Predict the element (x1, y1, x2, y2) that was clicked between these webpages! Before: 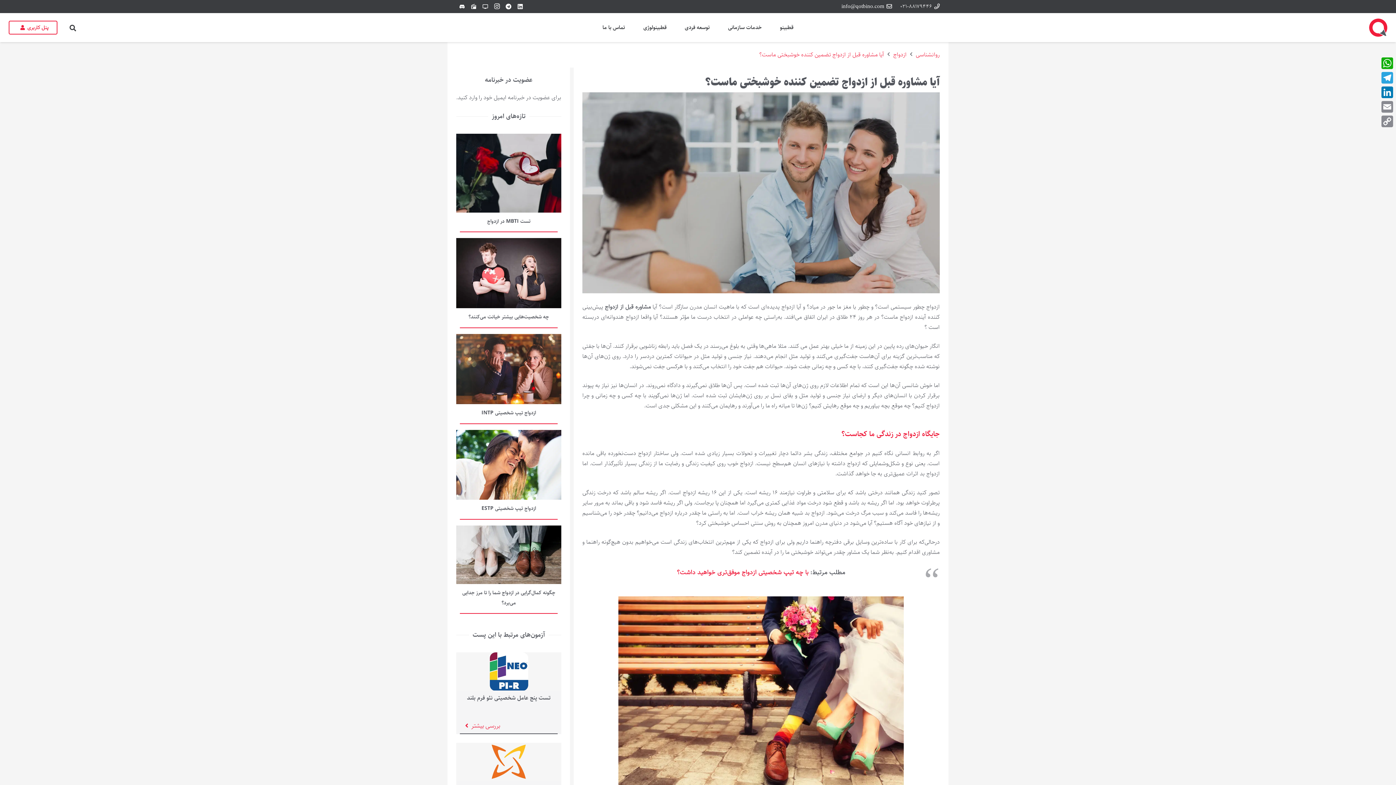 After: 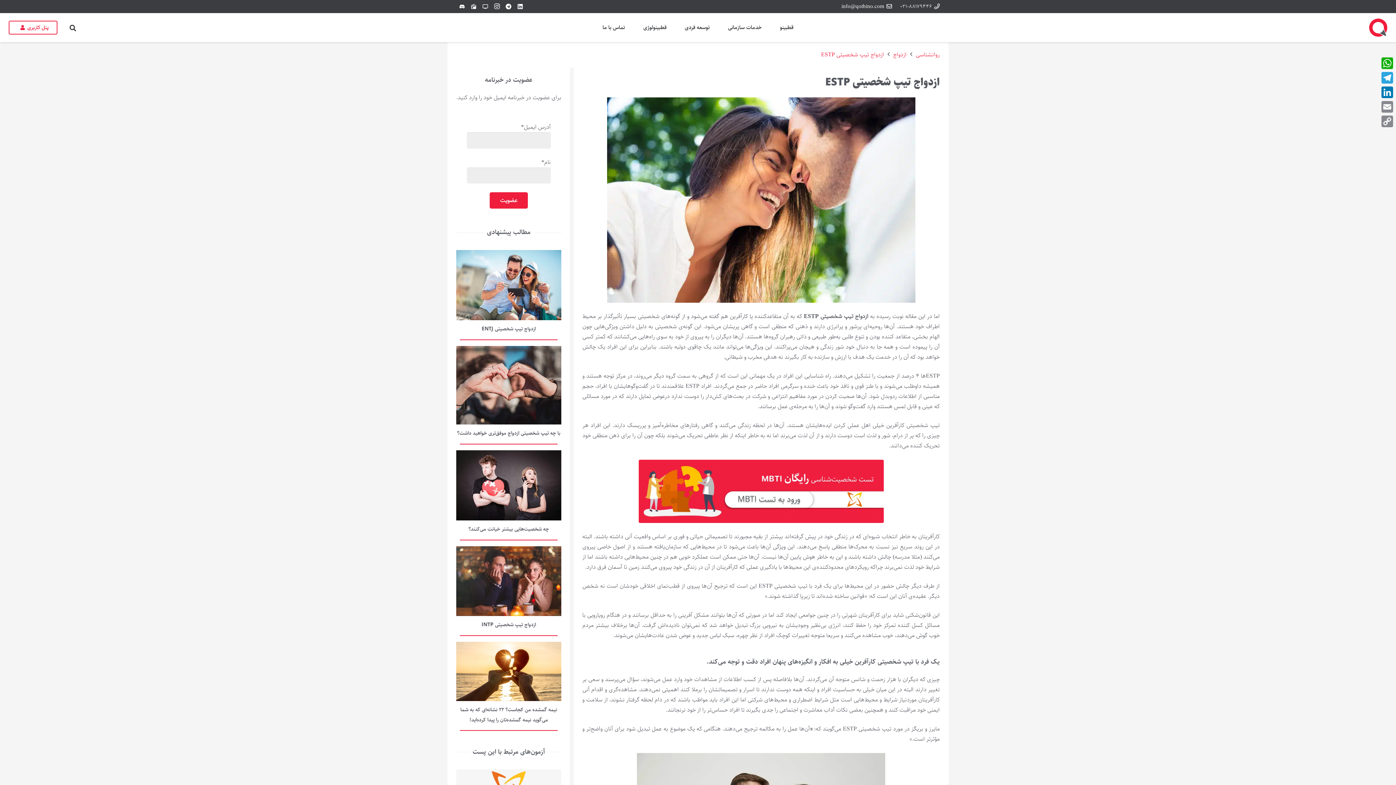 Action: bbox: (456, 430, 561, 439) label: ازدواج تیپ شخصیتی ESTP